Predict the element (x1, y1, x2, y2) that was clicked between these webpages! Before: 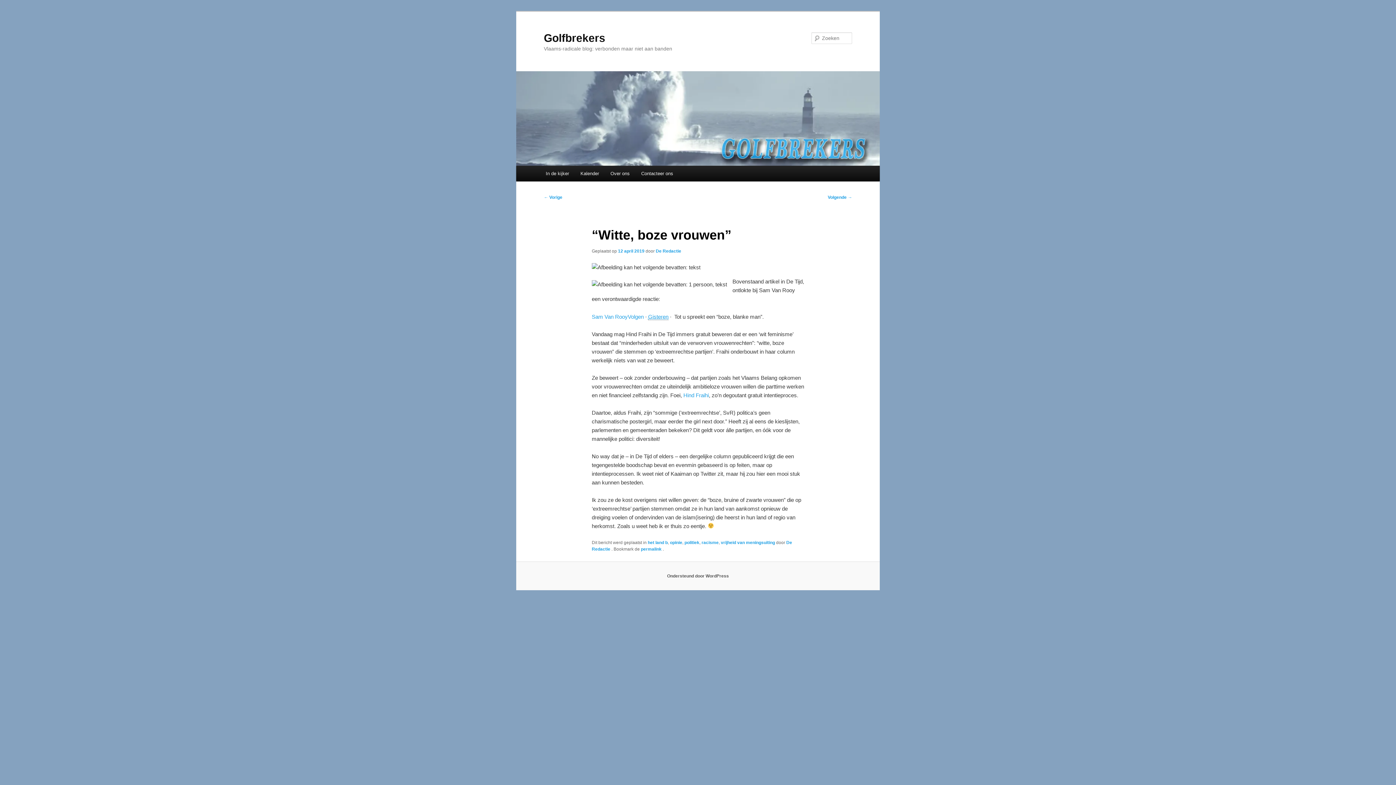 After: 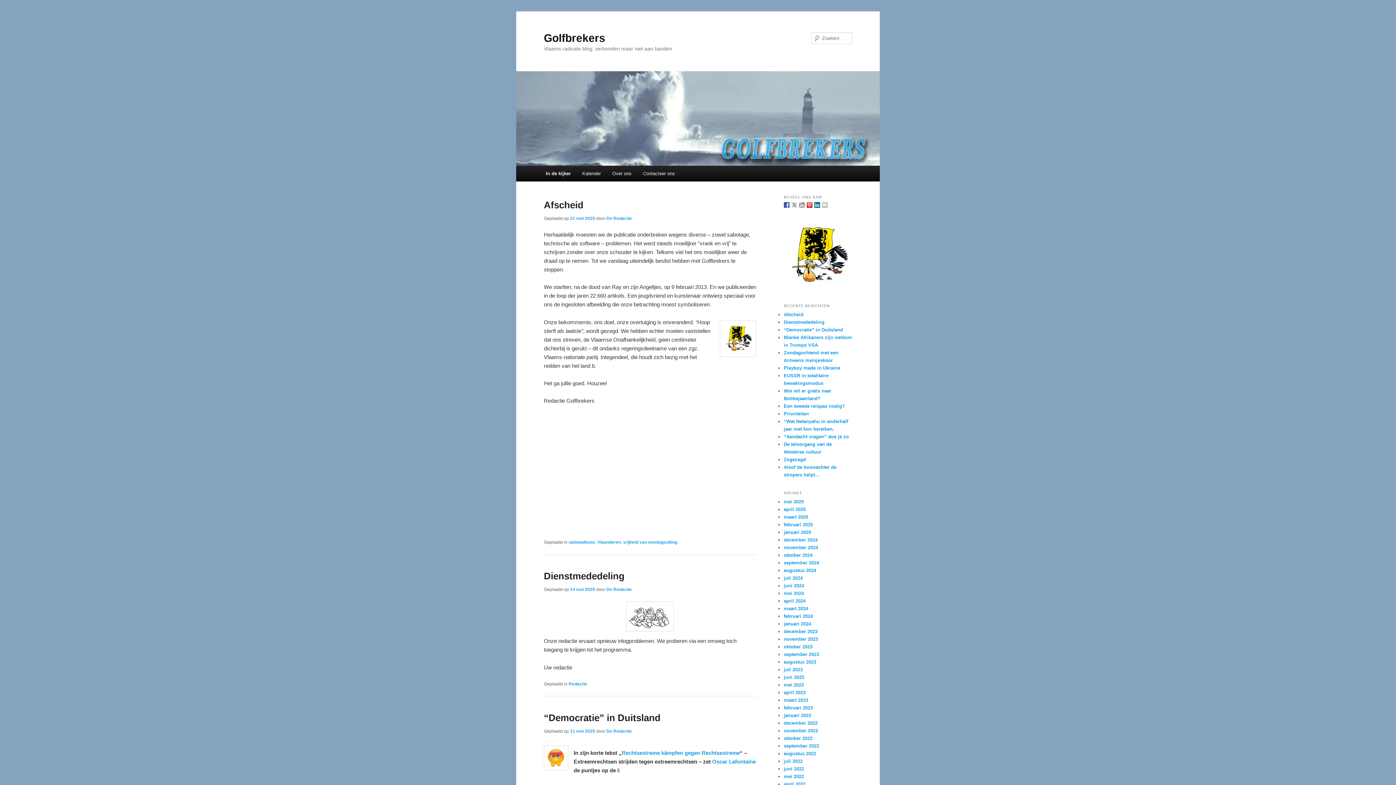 Action: label: In de kijker bbox: (540, 165, 574, 181)